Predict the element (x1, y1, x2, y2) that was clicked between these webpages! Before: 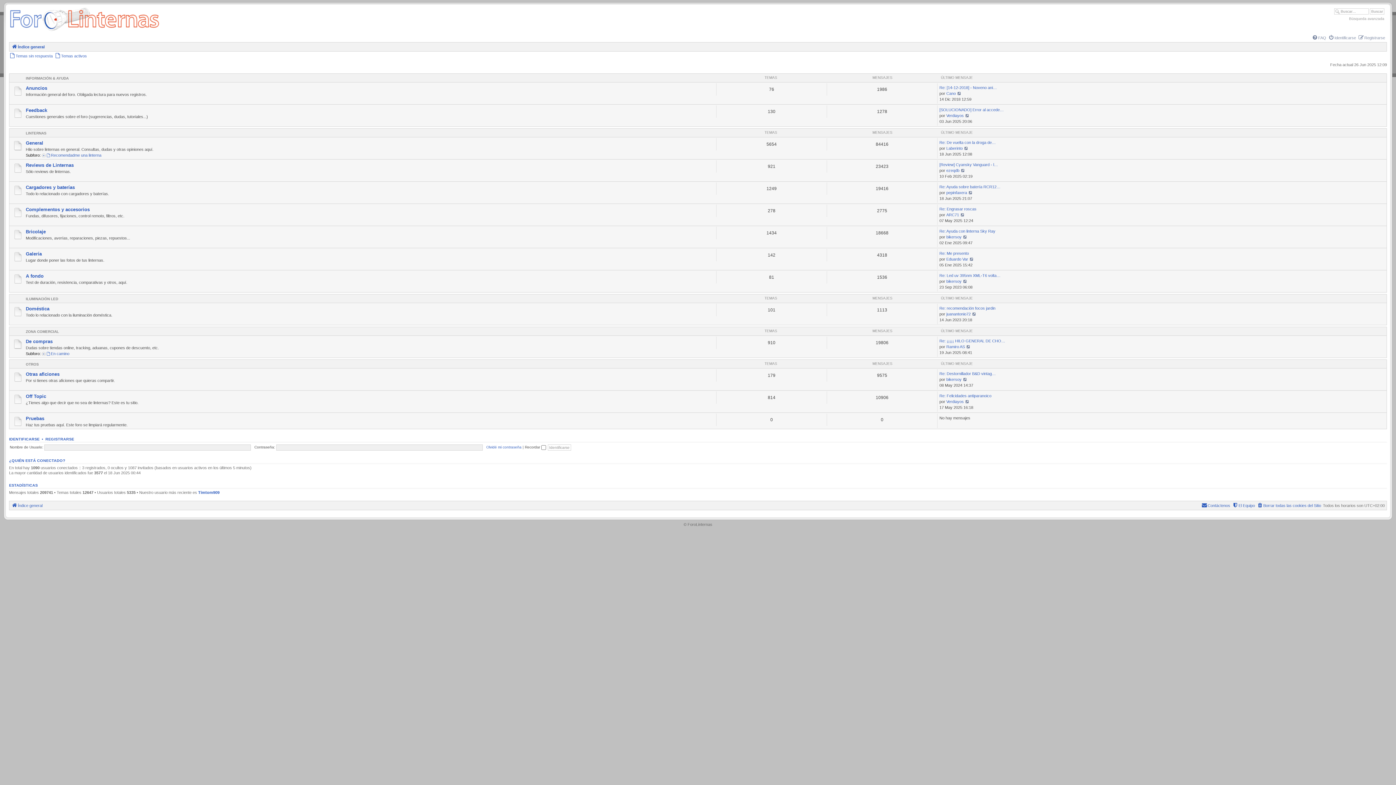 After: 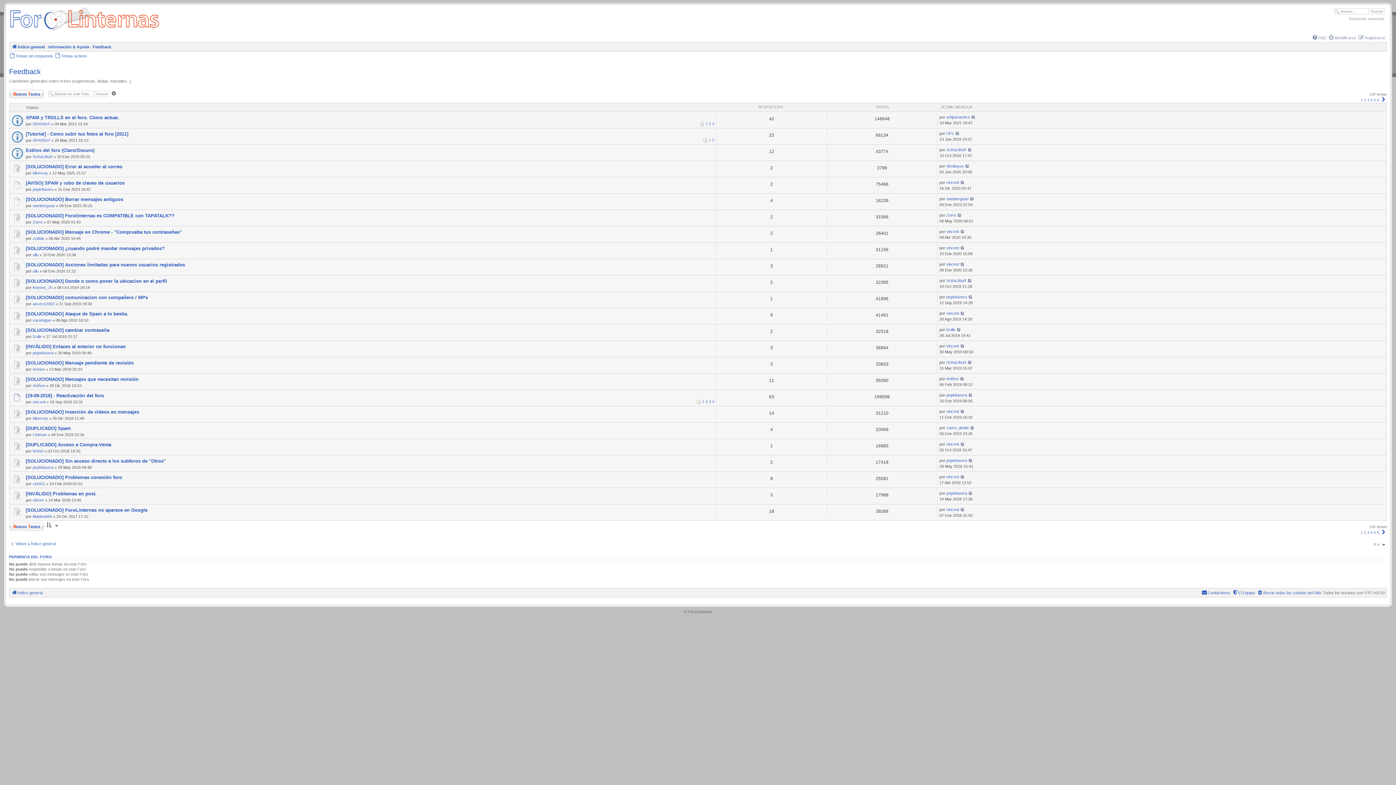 Action: bbox: (25, 107, 47, 112) label: Feedback